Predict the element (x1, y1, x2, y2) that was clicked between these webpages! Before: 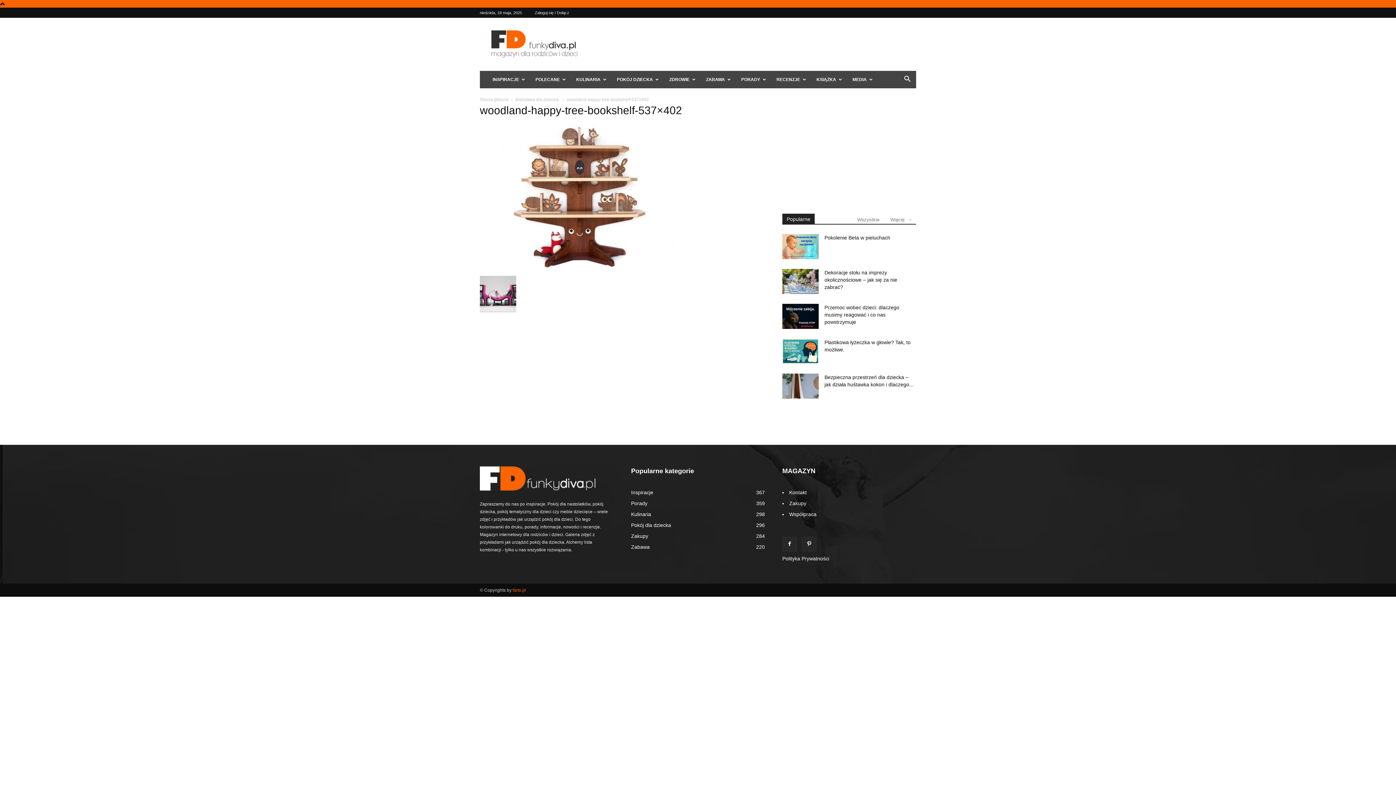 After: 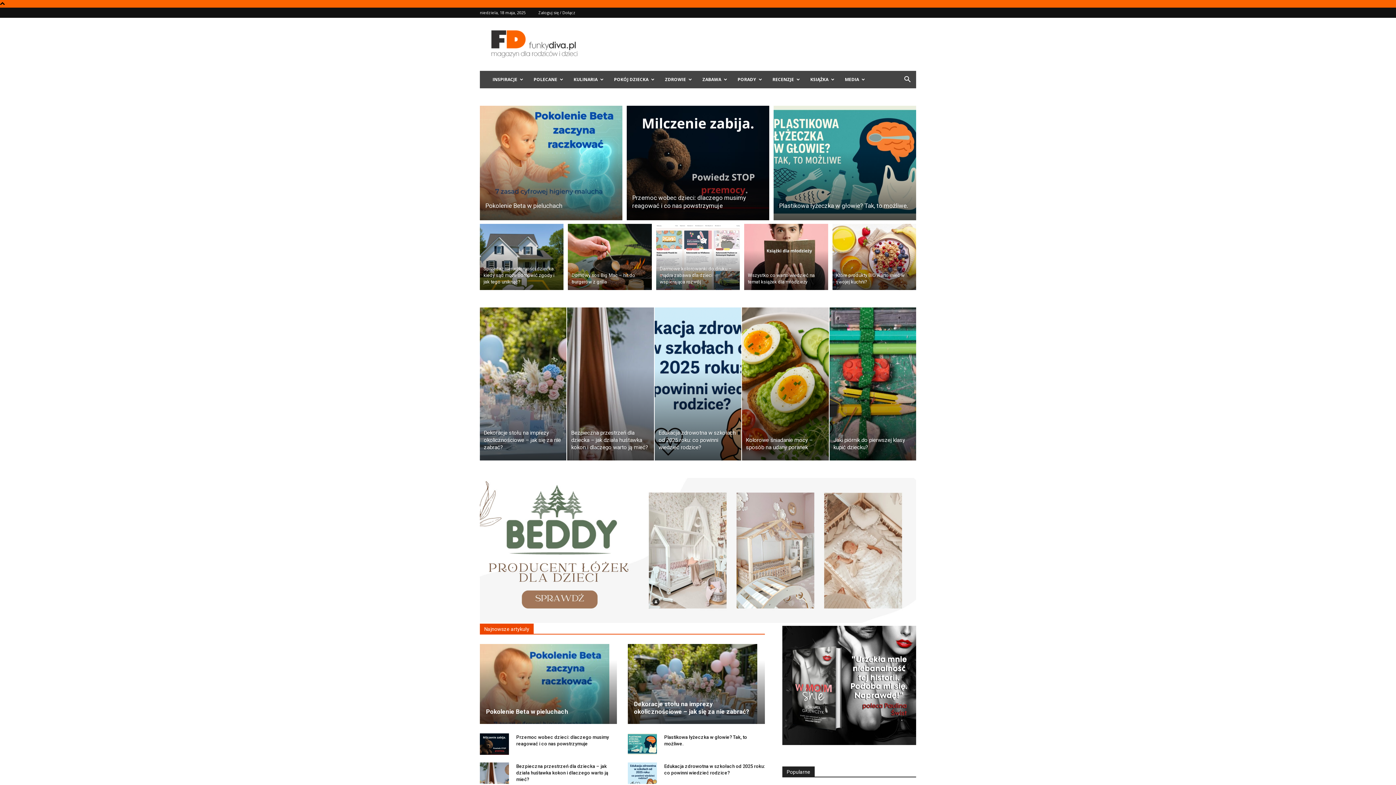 Action: label: Strona główna bbox: (480, 97, 508, 102)